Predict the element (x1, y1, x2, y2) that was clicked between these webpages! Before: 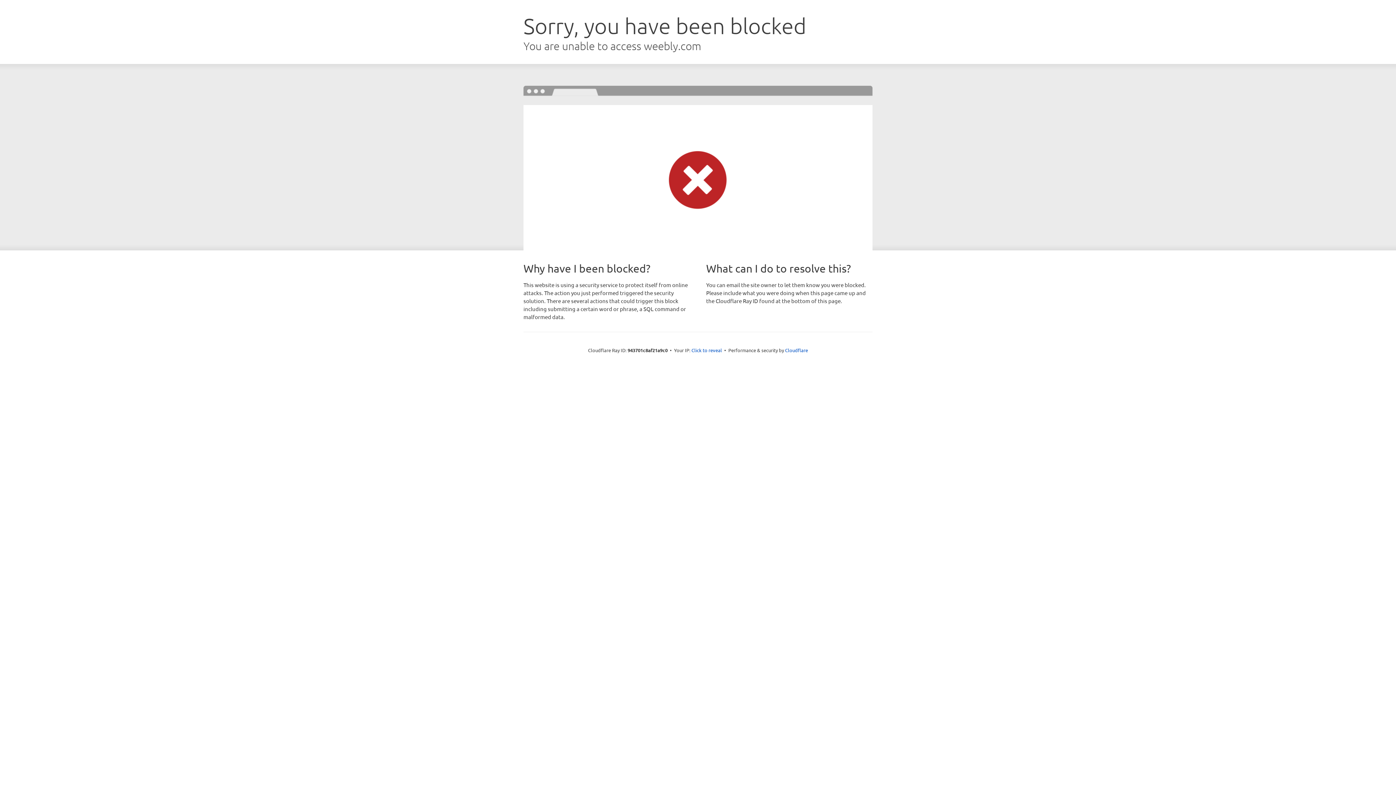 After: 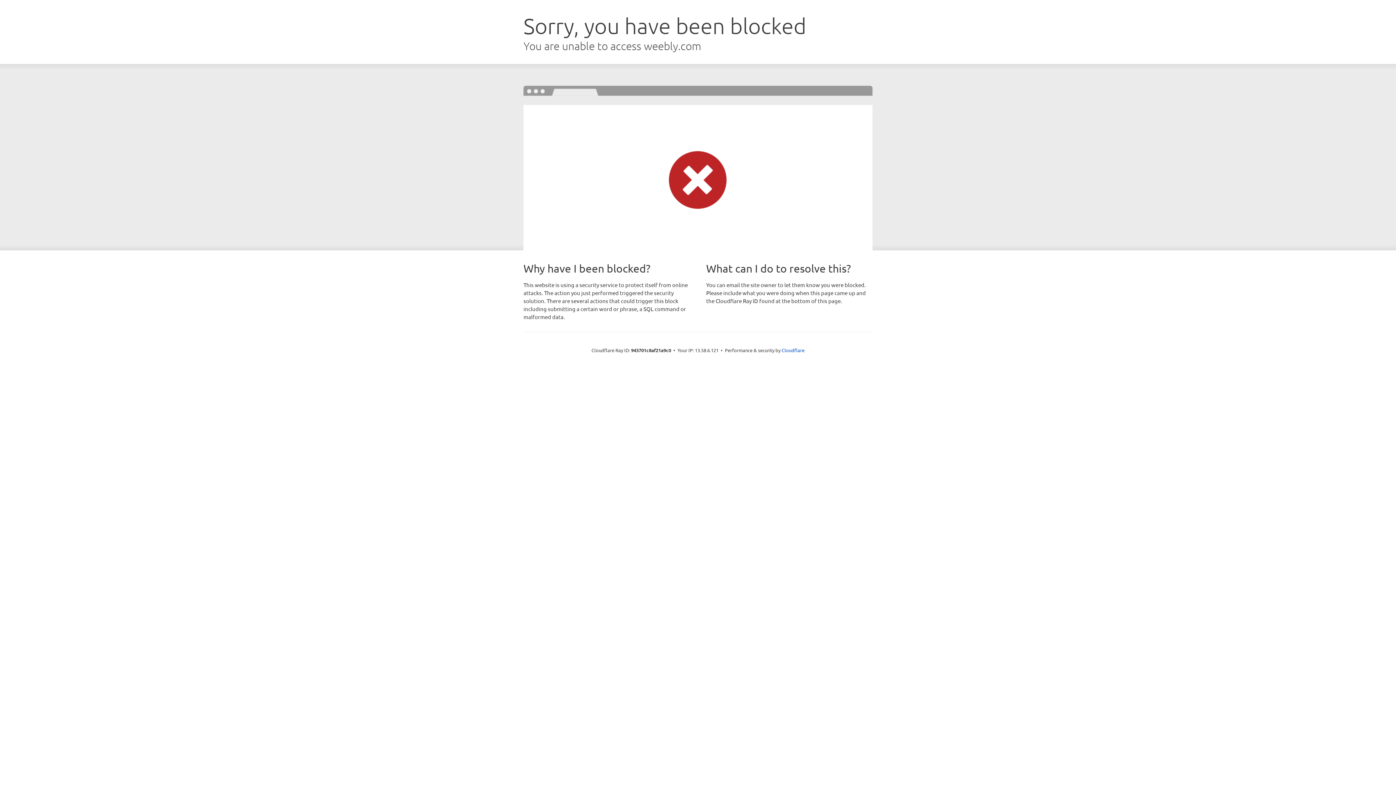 Action: label: Click to reveal bbox: (691, 346, 722, 353)